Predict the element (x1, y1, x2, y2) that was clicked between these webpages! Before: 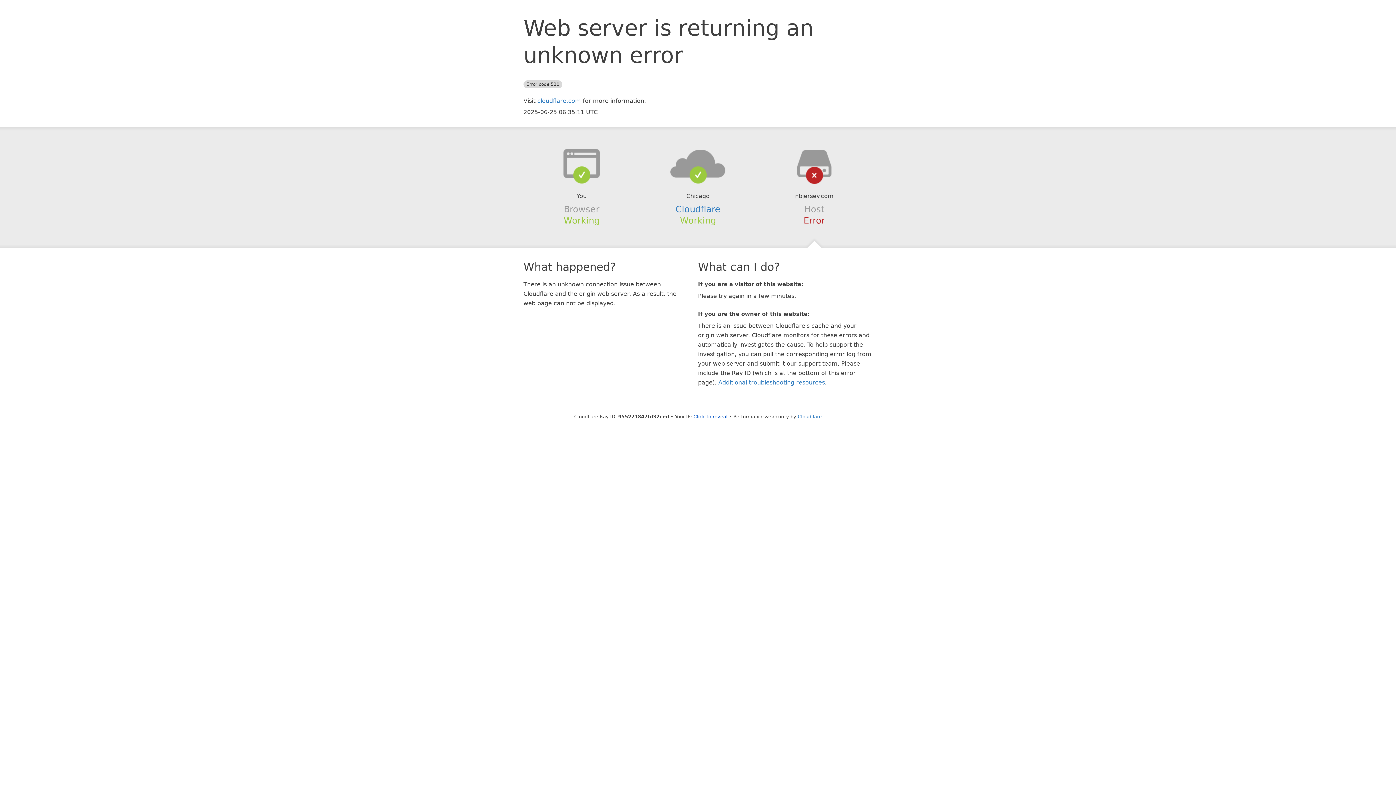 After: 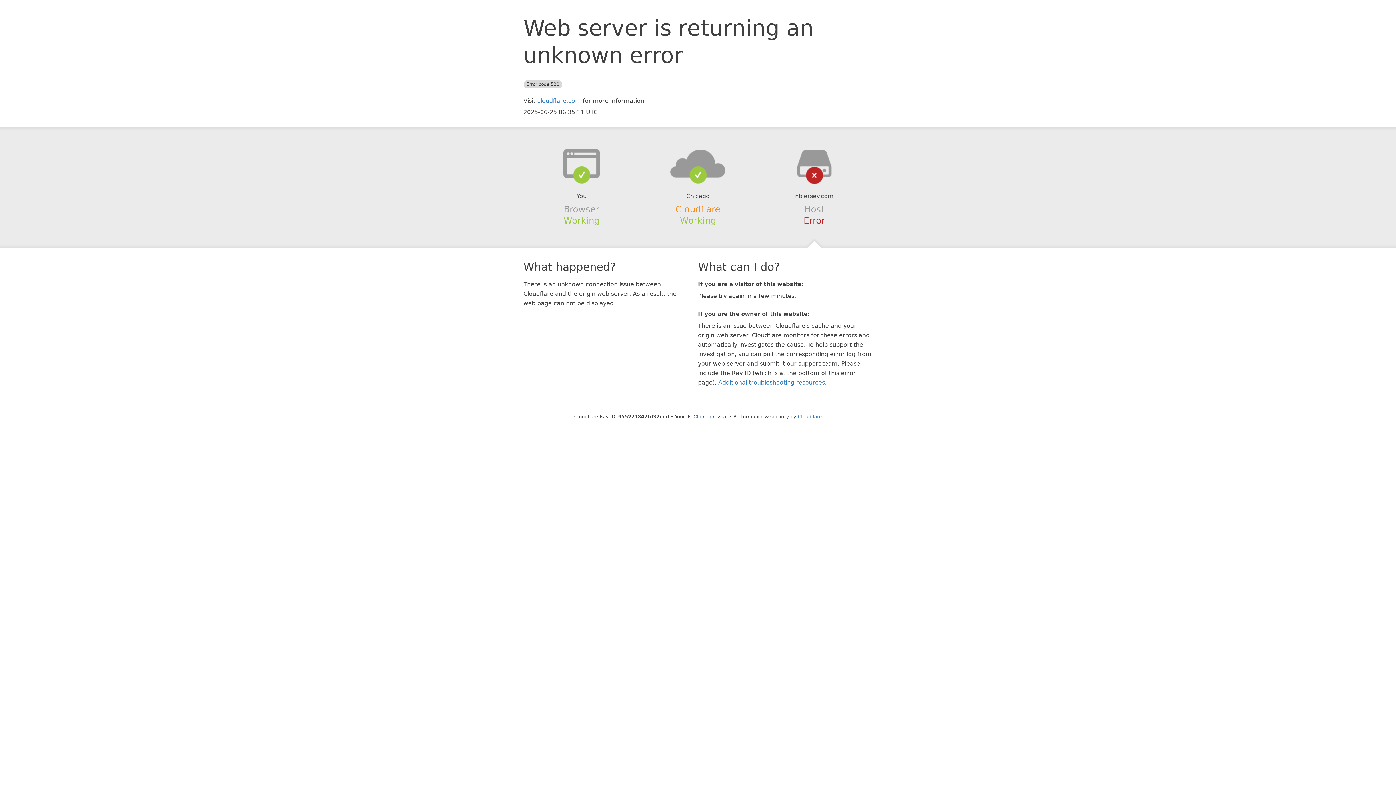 Action: bbox: (675, 204, 720, 214) label: Cloudflare